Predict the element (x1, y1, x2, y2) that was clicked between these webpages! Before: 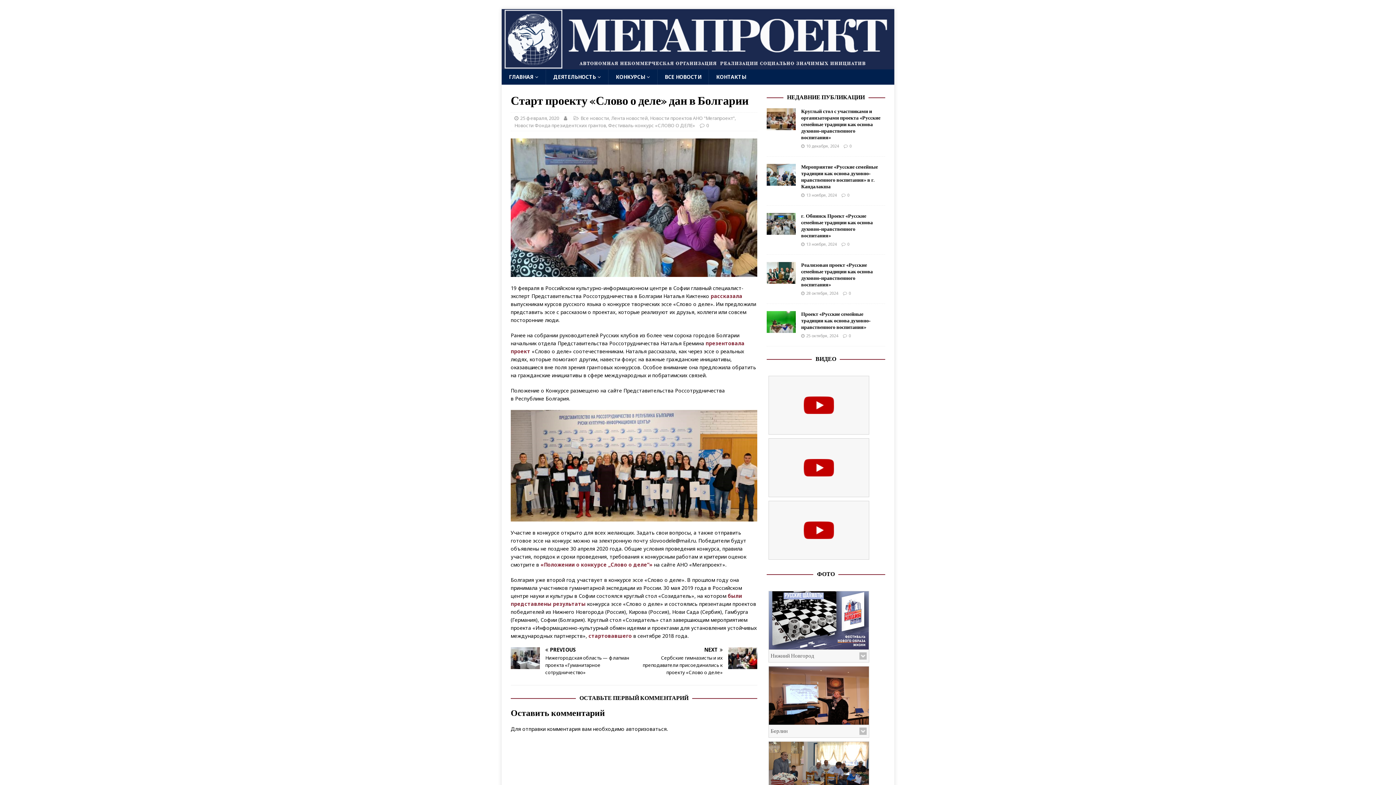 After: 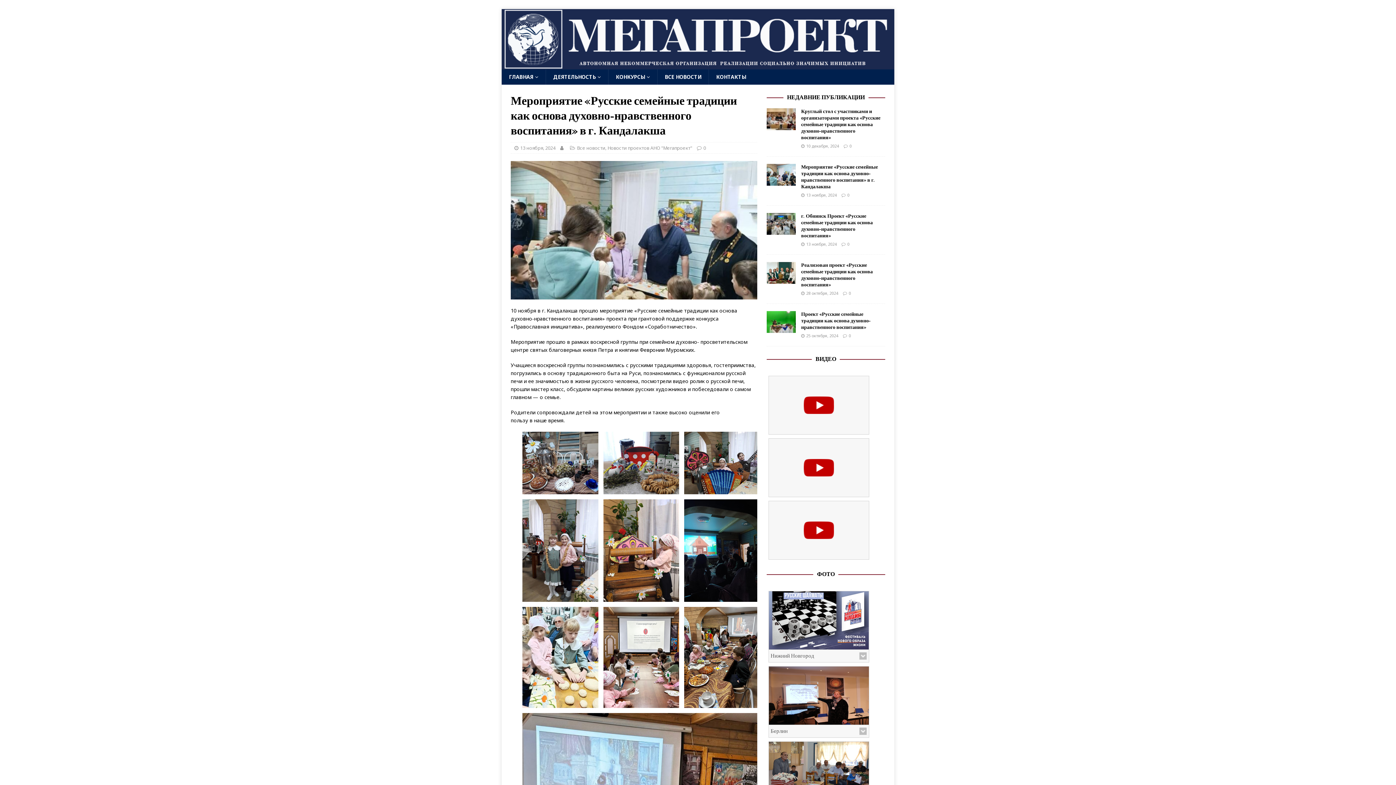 Action: bbox: (801, 164, 878, 190) label: Мероприятие «Русские семейные традиции как основа духовно-нравственного воспитания» в г. Кандалакша